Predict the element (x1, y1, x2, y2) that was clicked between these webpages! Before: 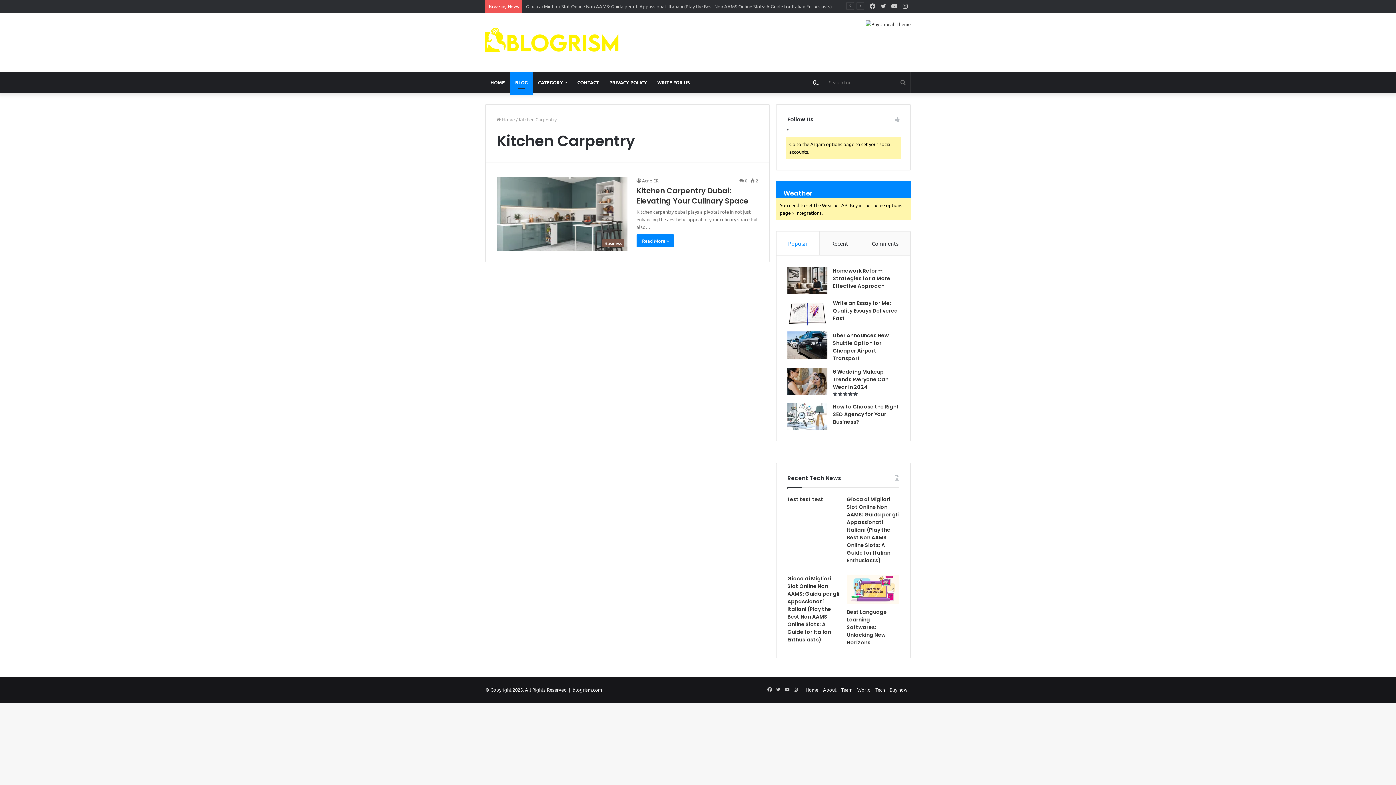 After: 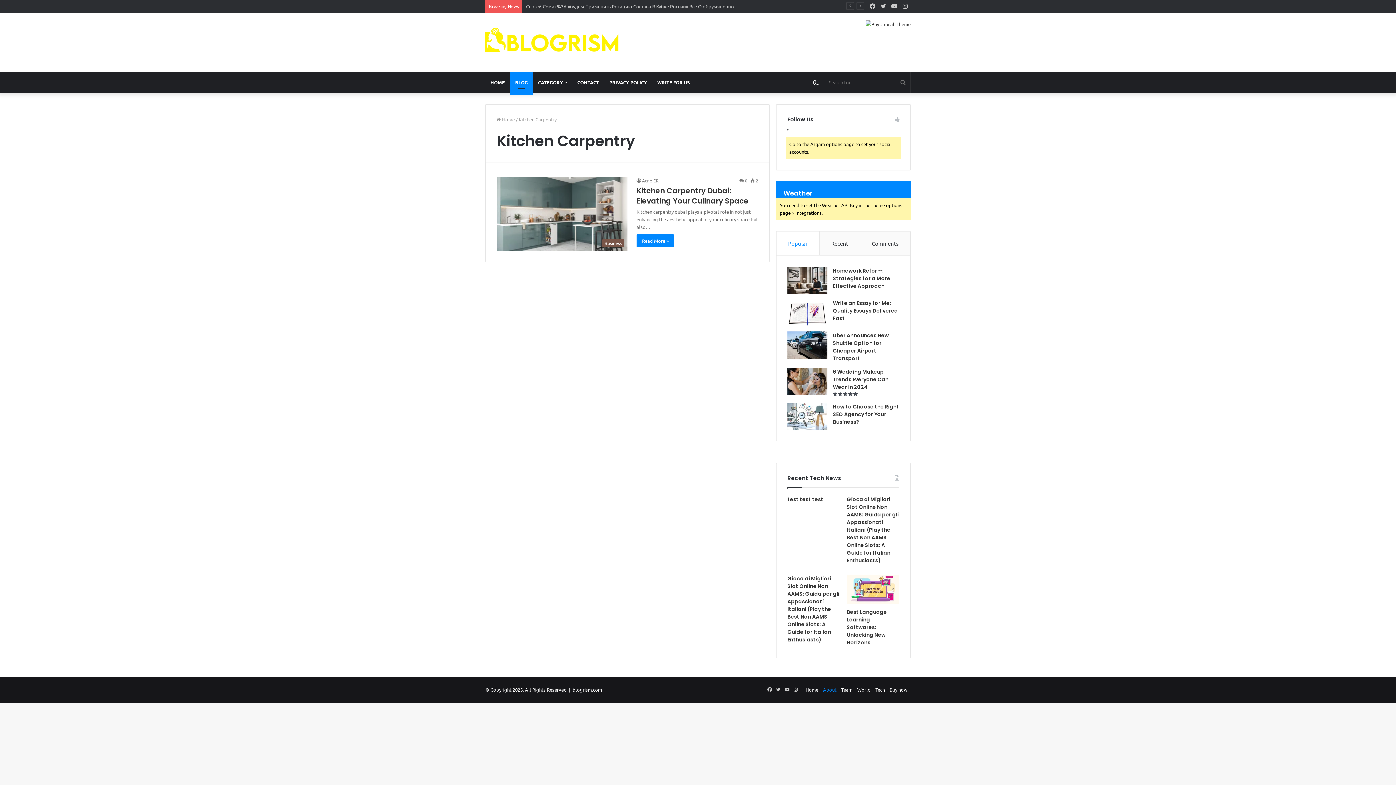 Action: bbox: (823, 686, 836, 693) label: About